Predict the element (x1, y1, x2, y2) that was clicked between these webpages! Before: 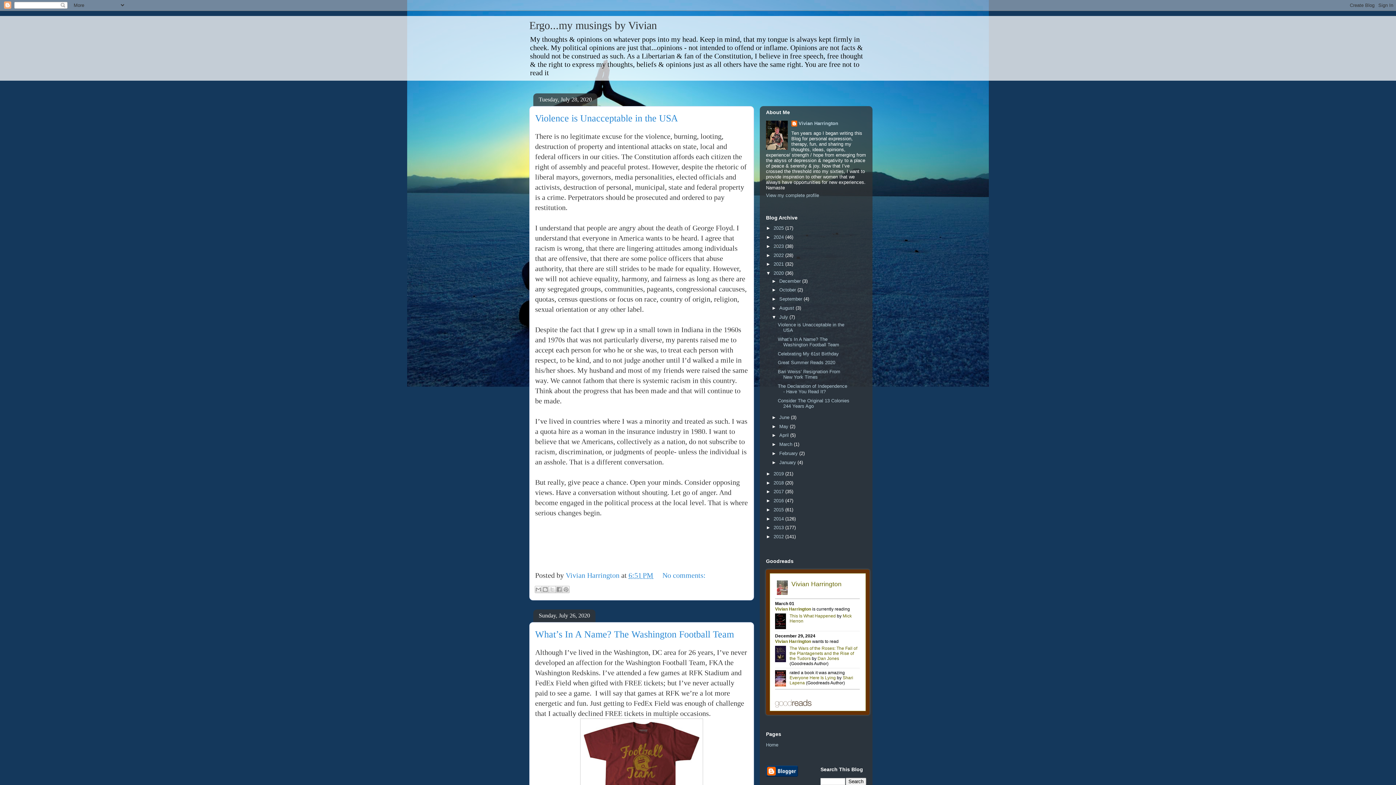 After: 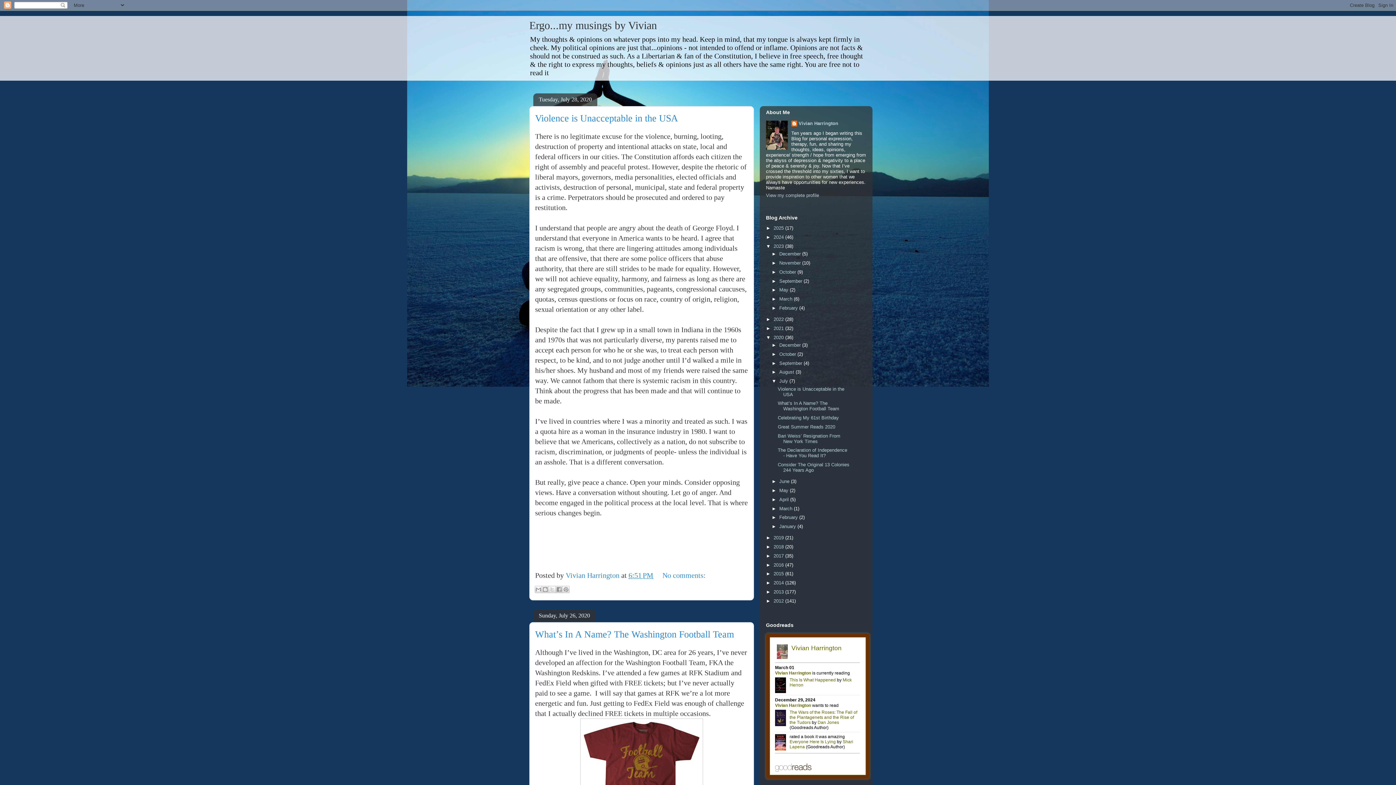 Action: label: ►   bbox: (766, 243, 773, 249)